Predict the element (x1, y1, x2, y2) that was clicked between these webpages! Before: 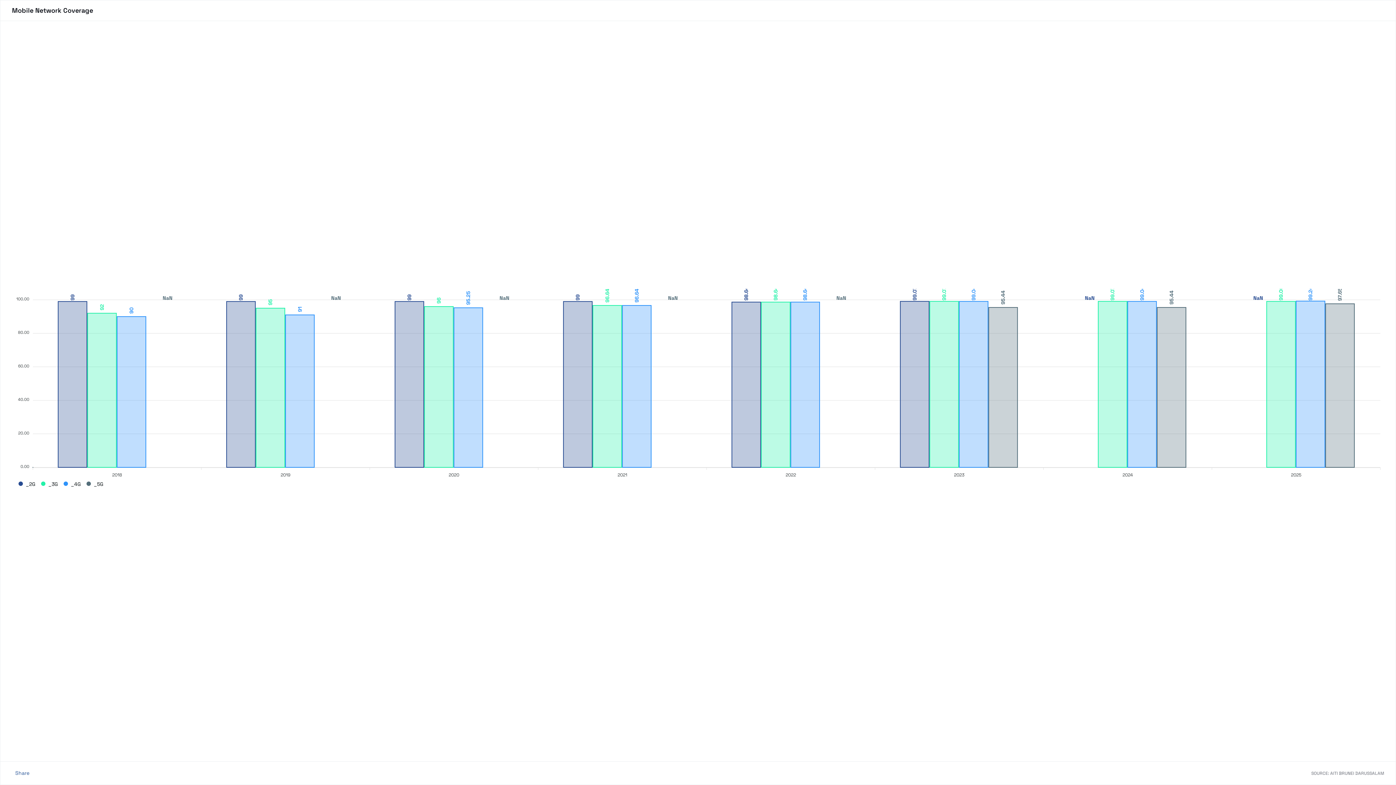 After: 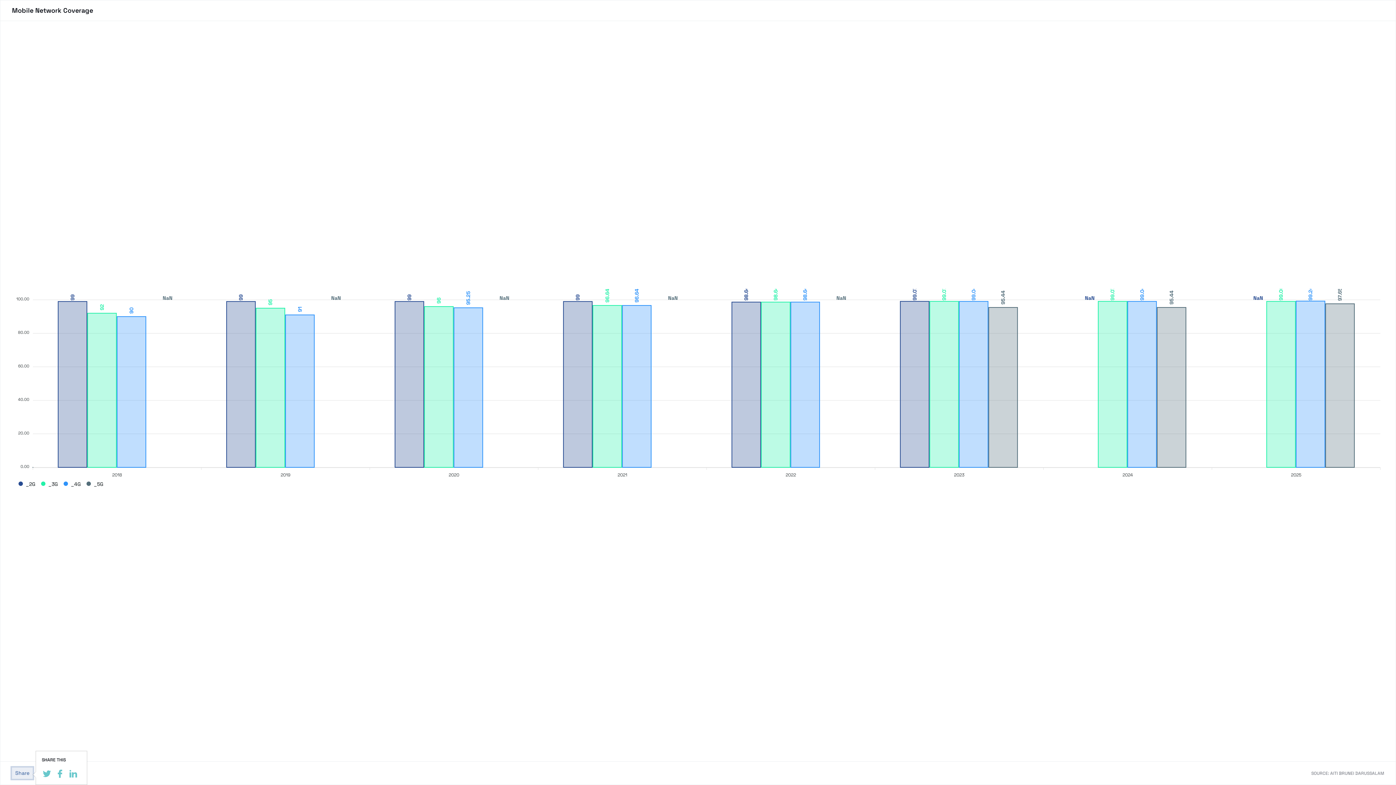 Action: bbox: (12, 768, 32, 779) label: Share